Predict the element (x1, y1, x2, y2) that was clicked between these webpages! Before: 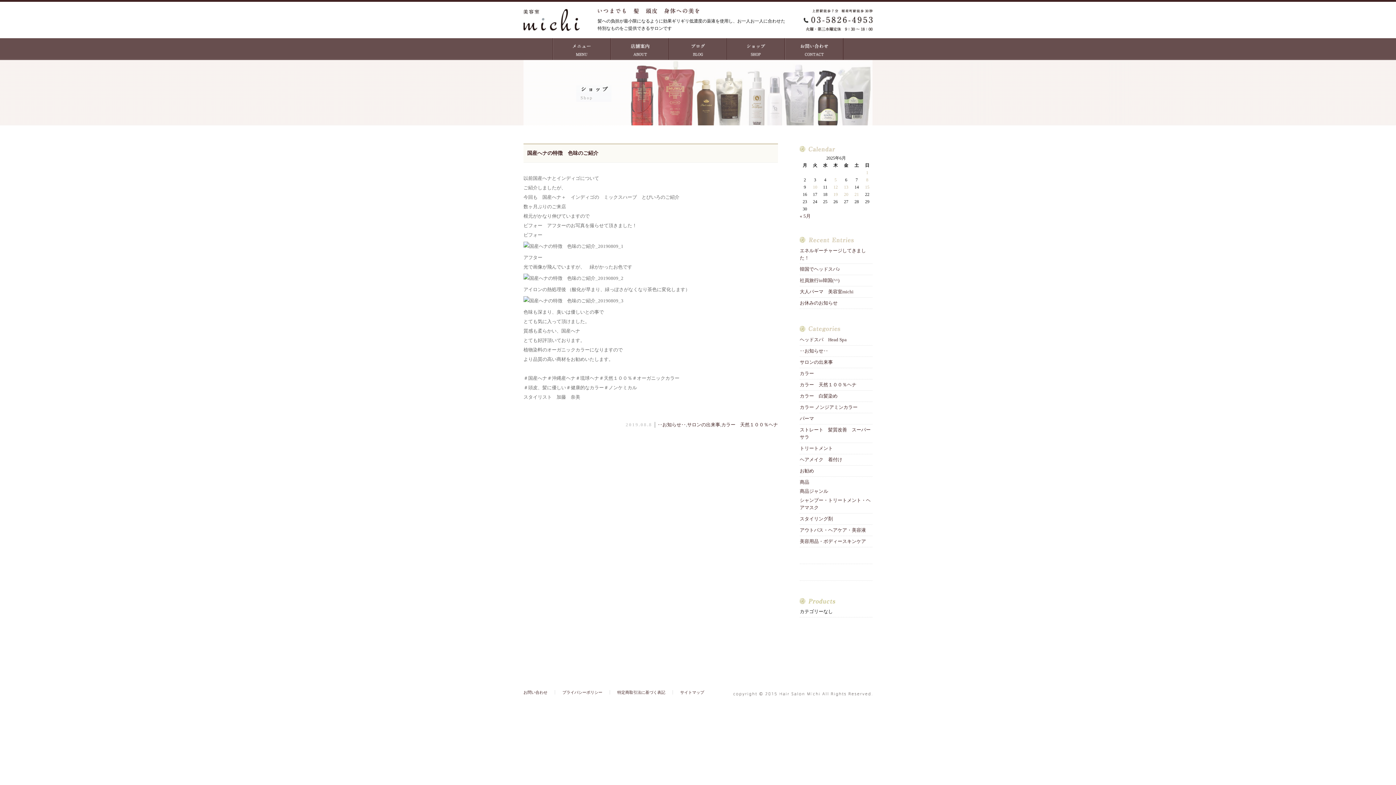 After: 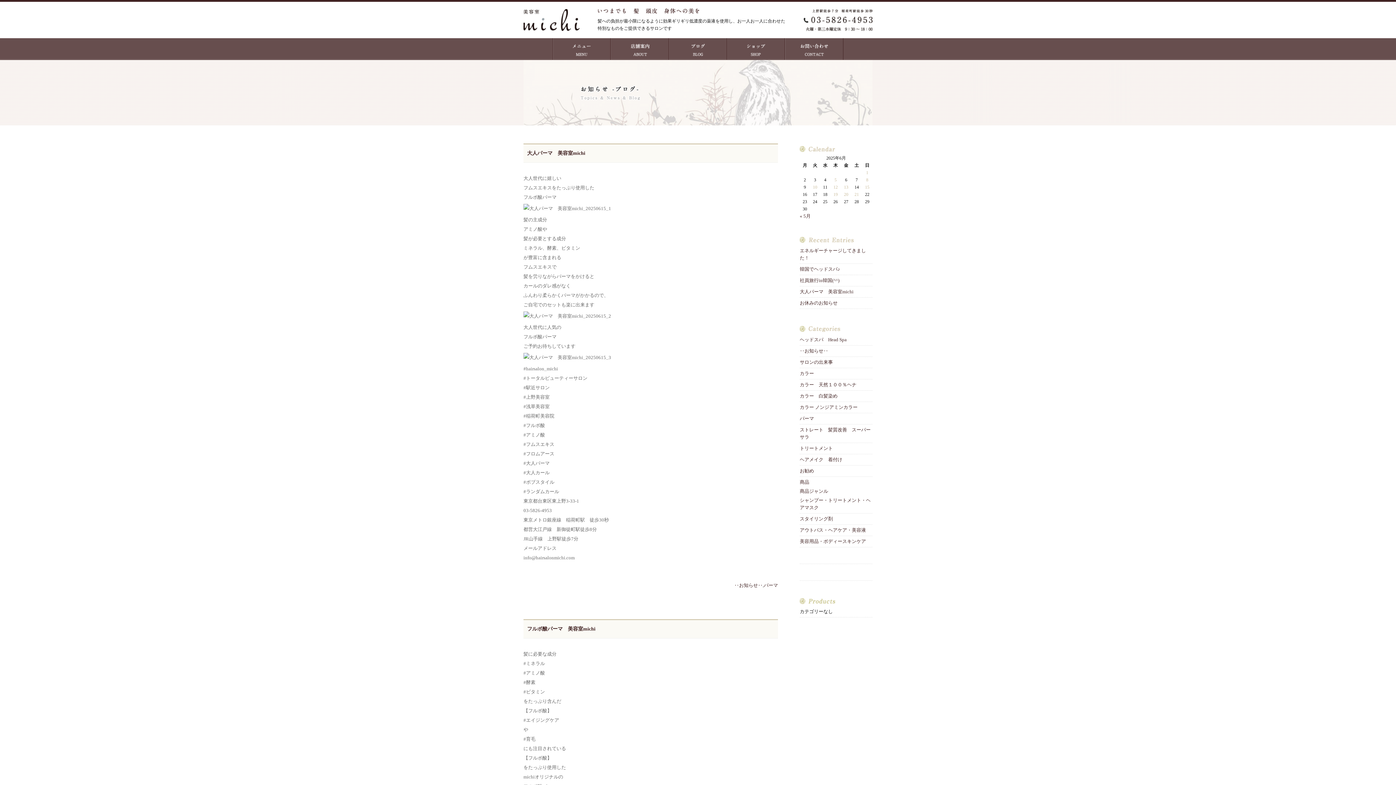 Action: label: パーマ bbox: (800, 416, 814, 421)